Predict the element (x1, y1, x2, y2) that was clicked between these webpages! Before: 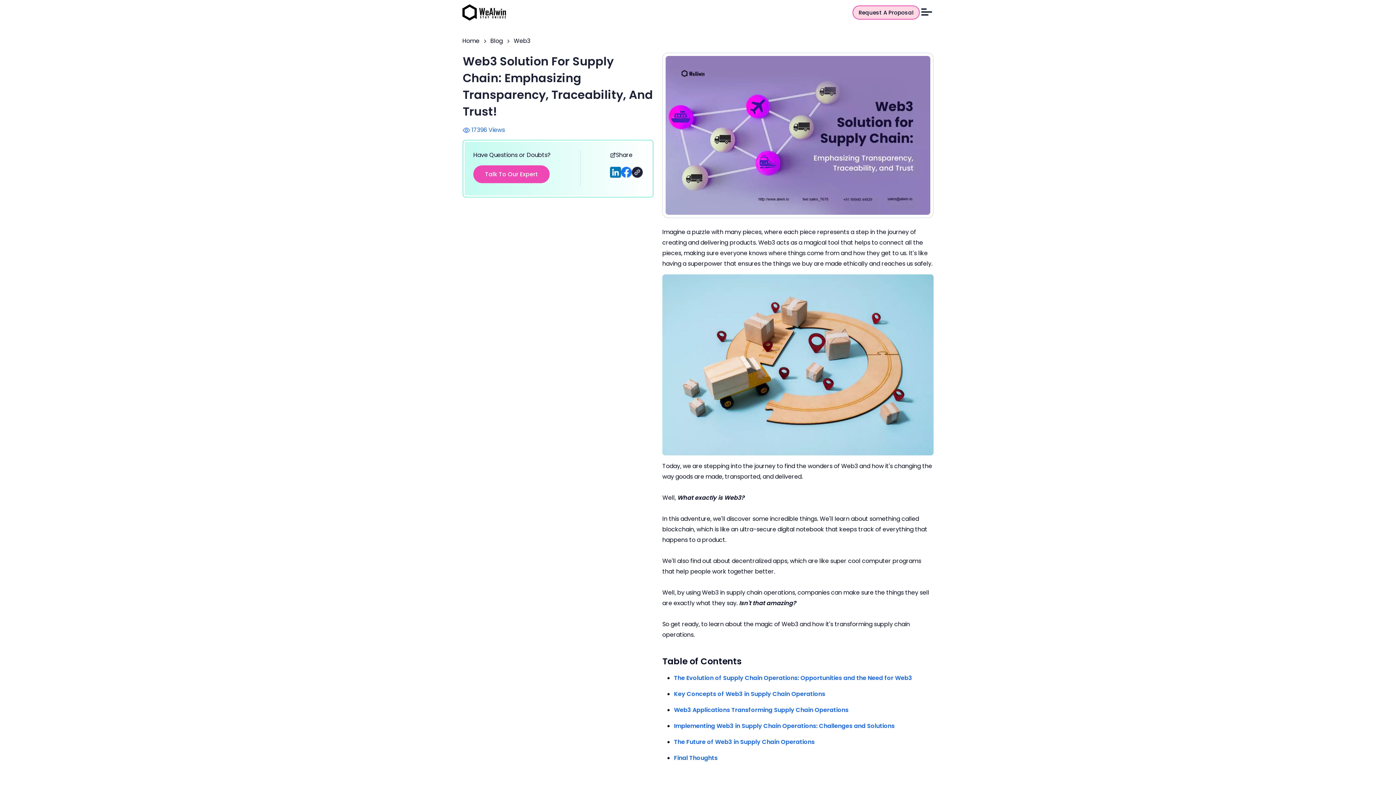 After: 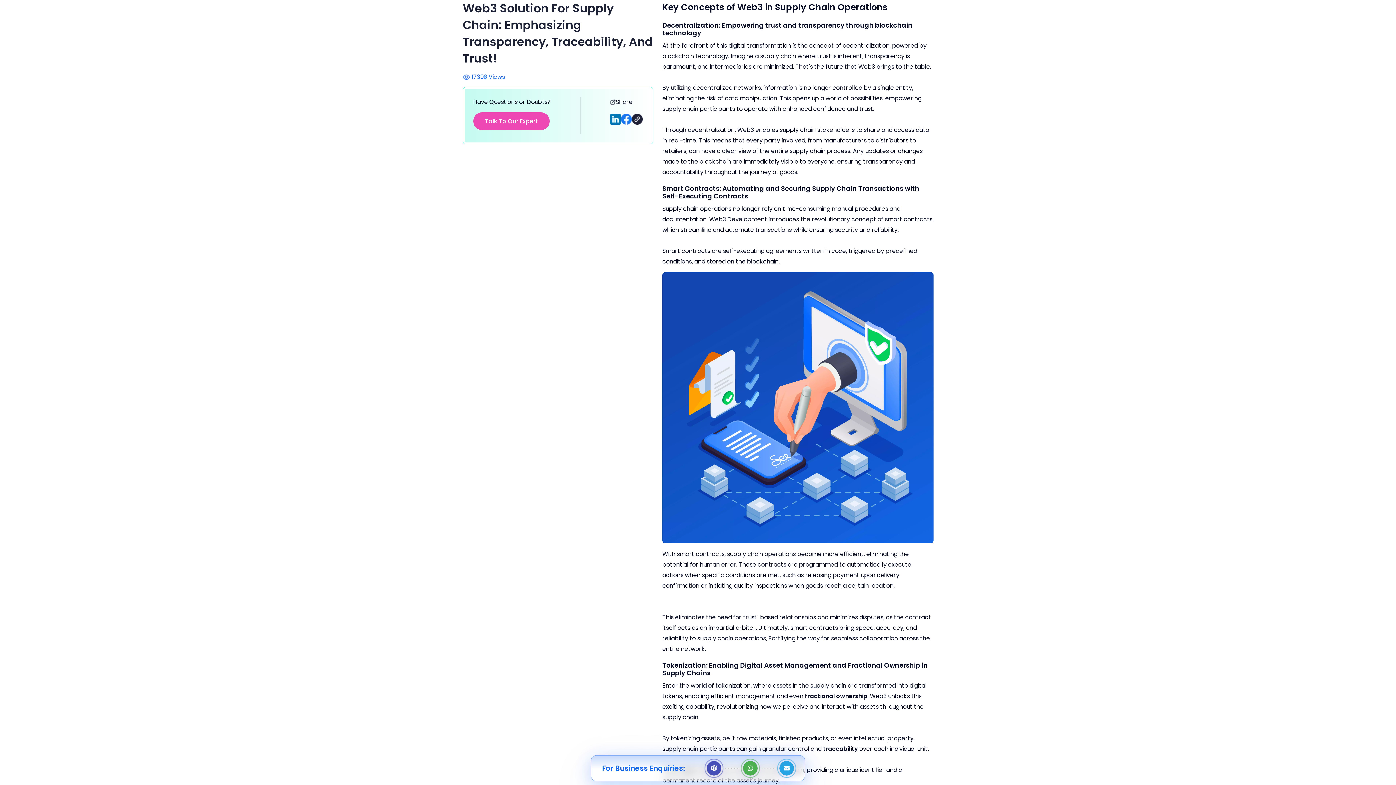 Action: label: Key Concepts of Web3 in Supply Chain Operations bbox: (674, 690, 825, 698)